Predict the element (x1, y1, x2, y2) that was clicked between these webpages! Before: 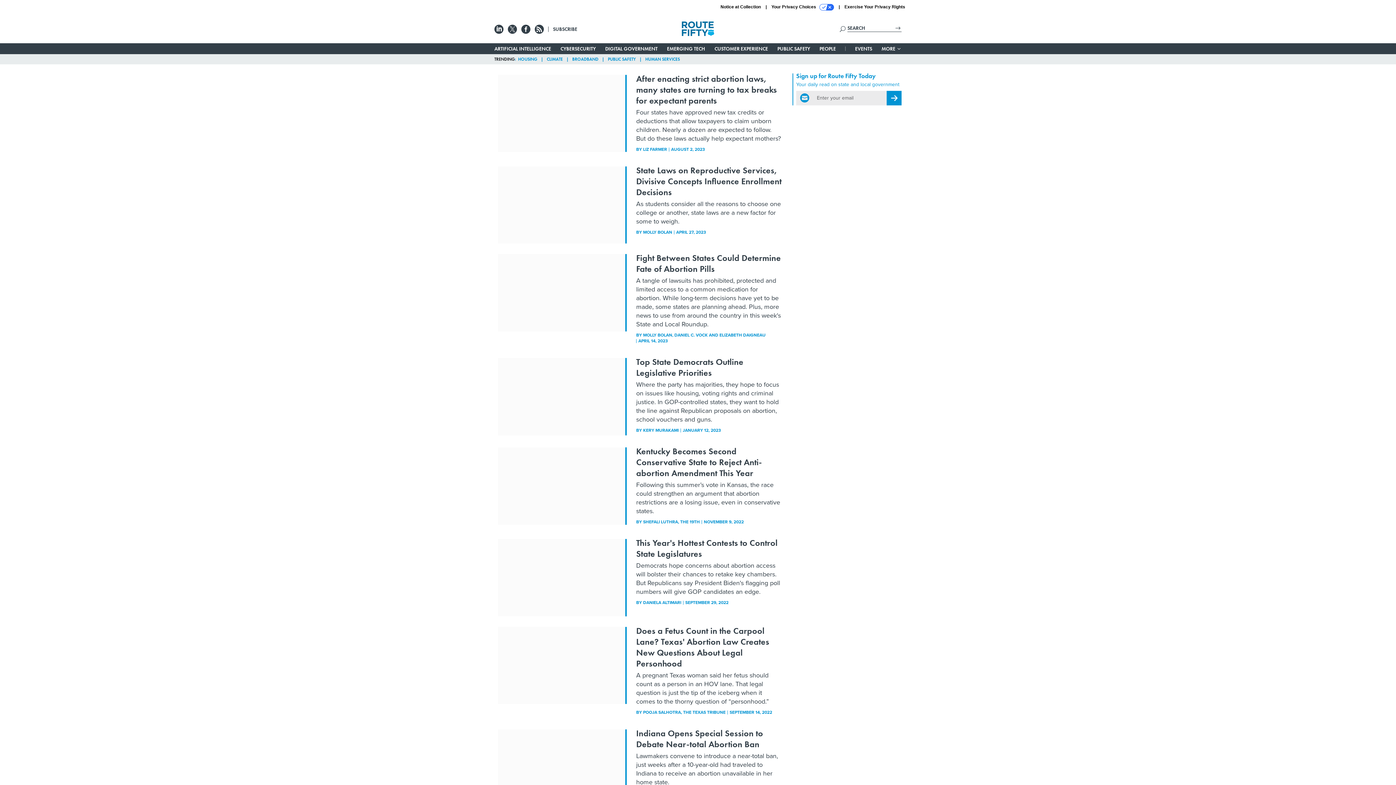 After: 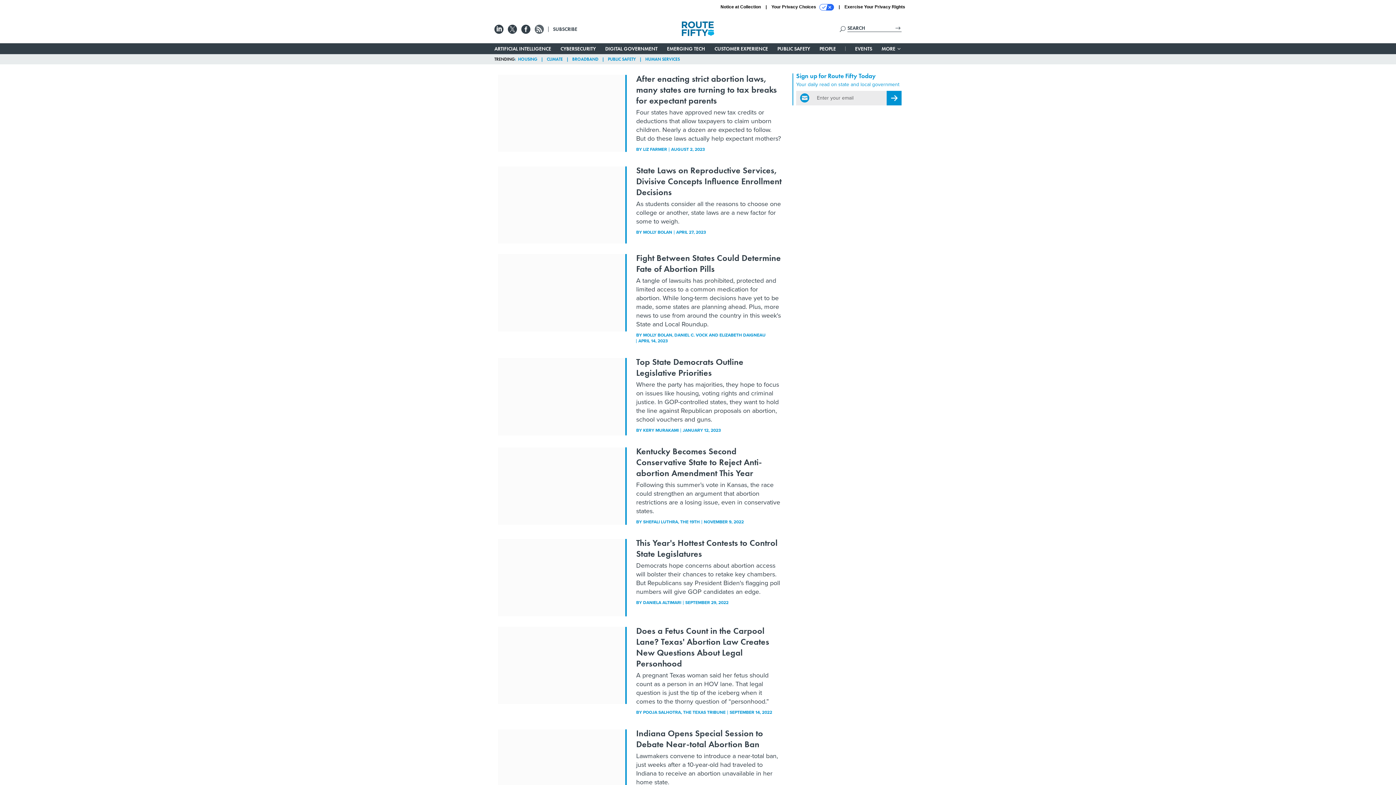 Action: bbox: (534, 26, 544, 31)